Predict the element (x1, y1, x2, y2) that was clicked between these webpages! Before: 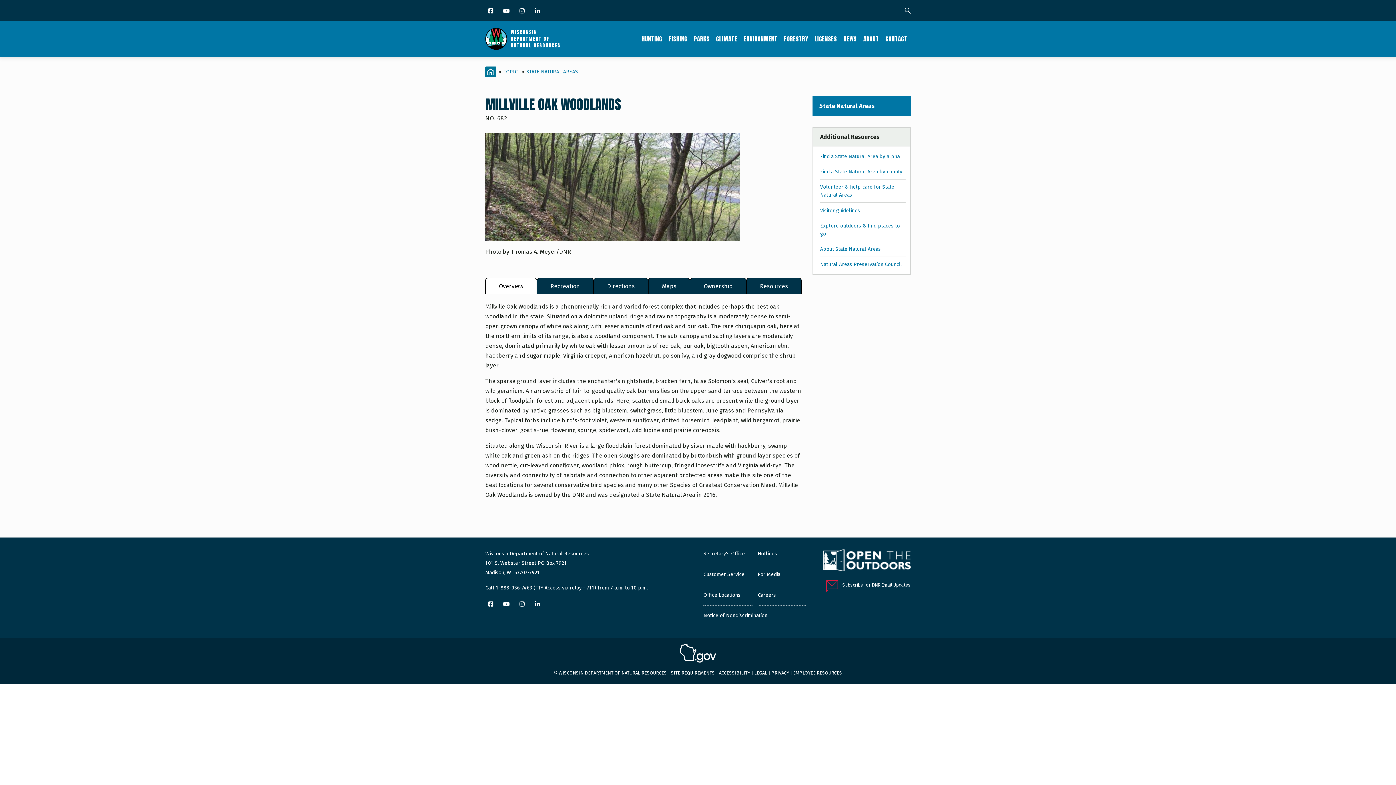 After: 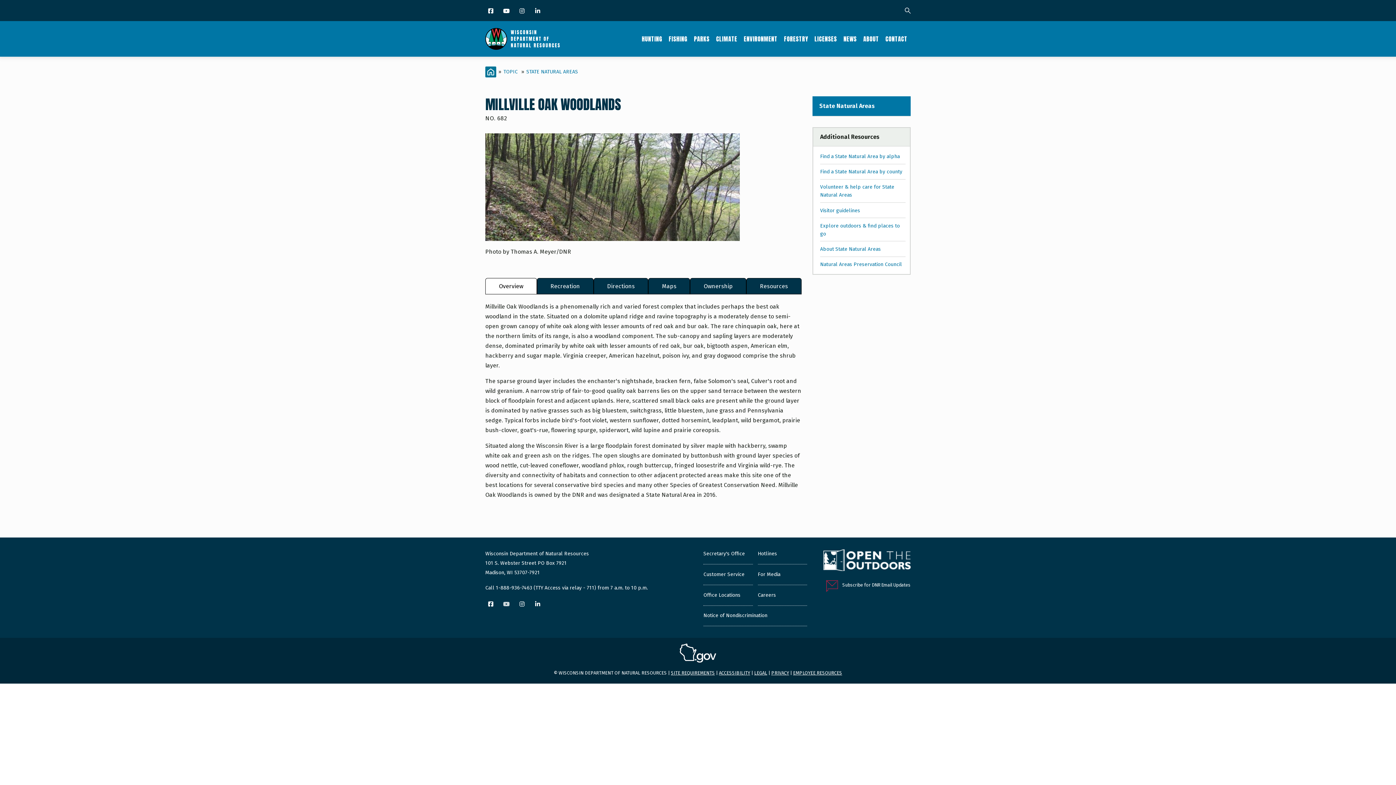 Action: label: YouTube bbox: (501, 601, 513, 608)